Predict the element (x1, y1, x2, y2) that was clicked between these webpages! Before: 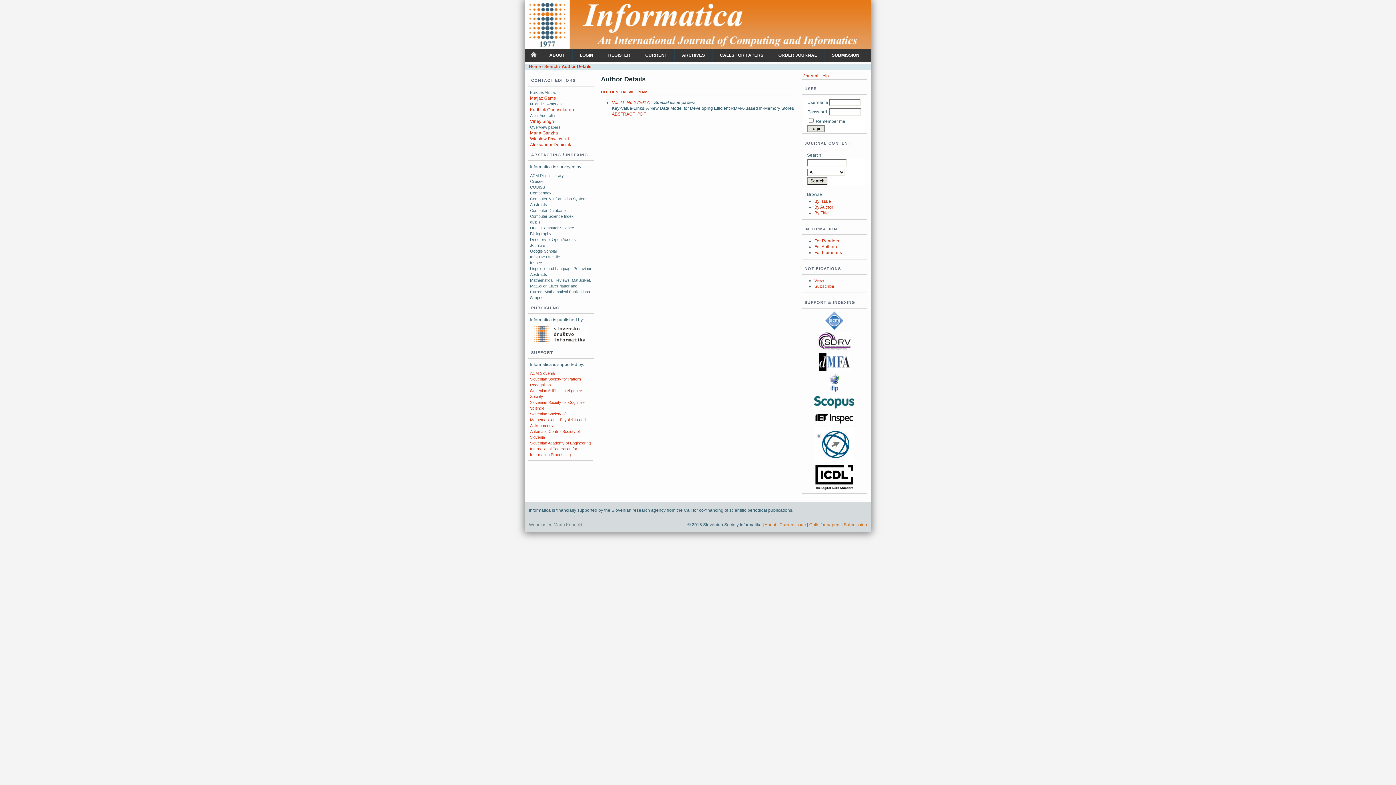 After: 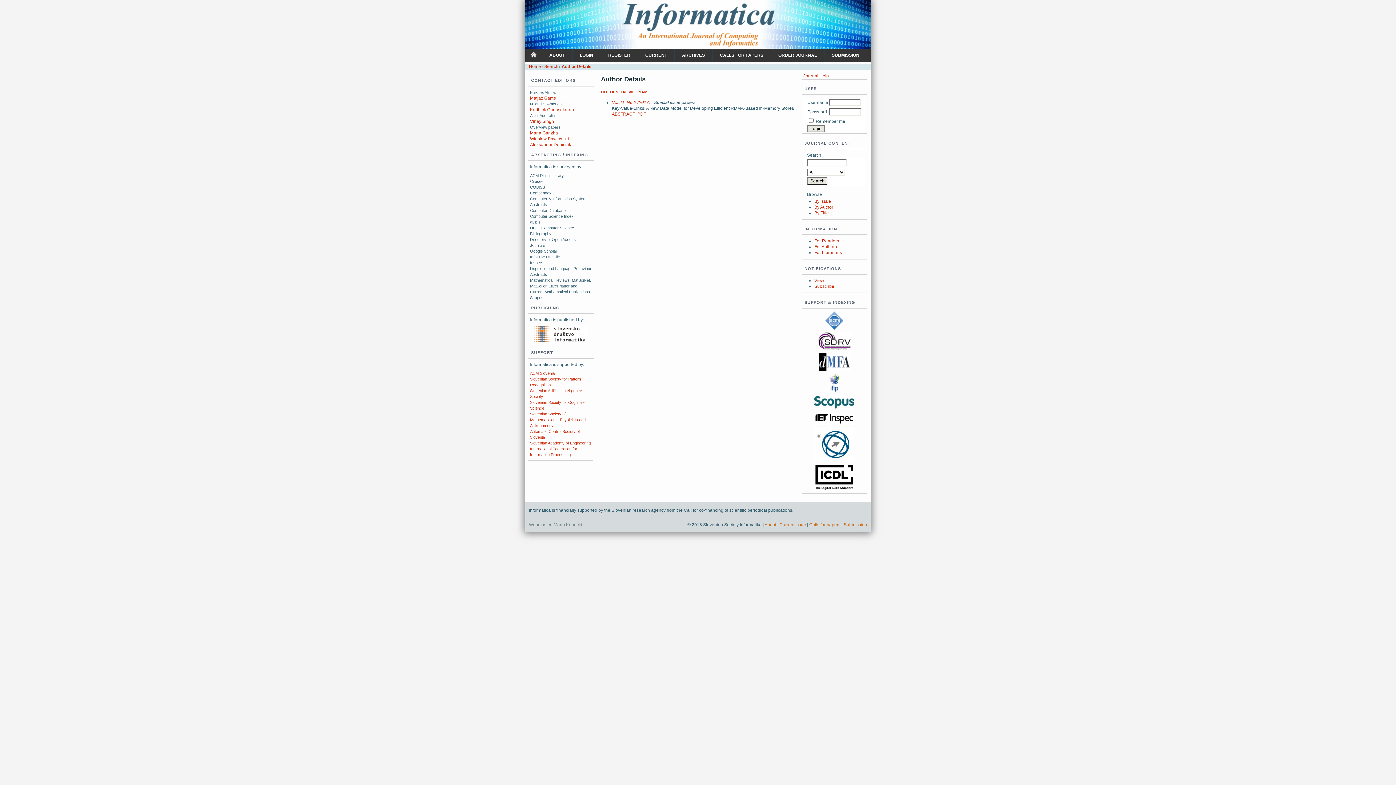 Action: label: Slovenian Academy of Engineering bbox: (530, 441, 590, 445)